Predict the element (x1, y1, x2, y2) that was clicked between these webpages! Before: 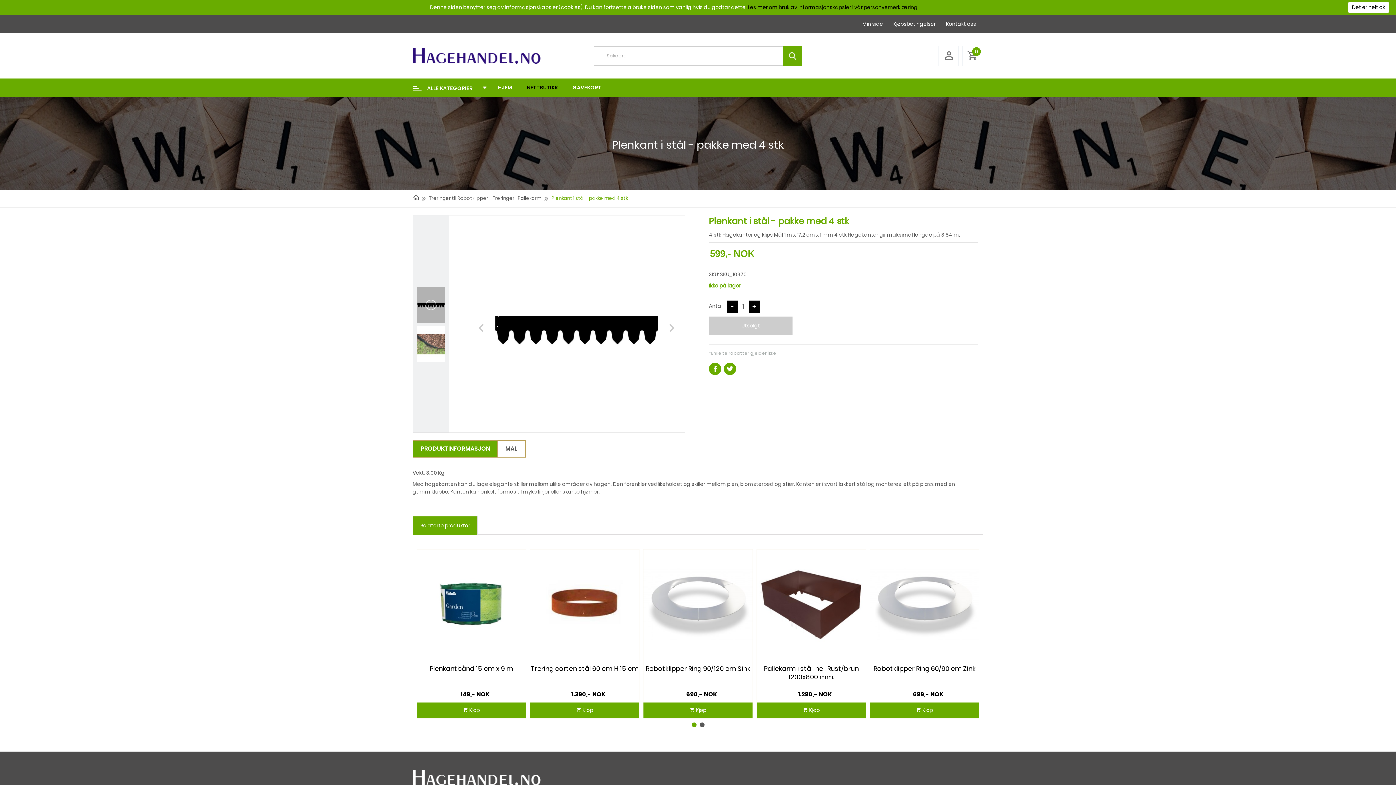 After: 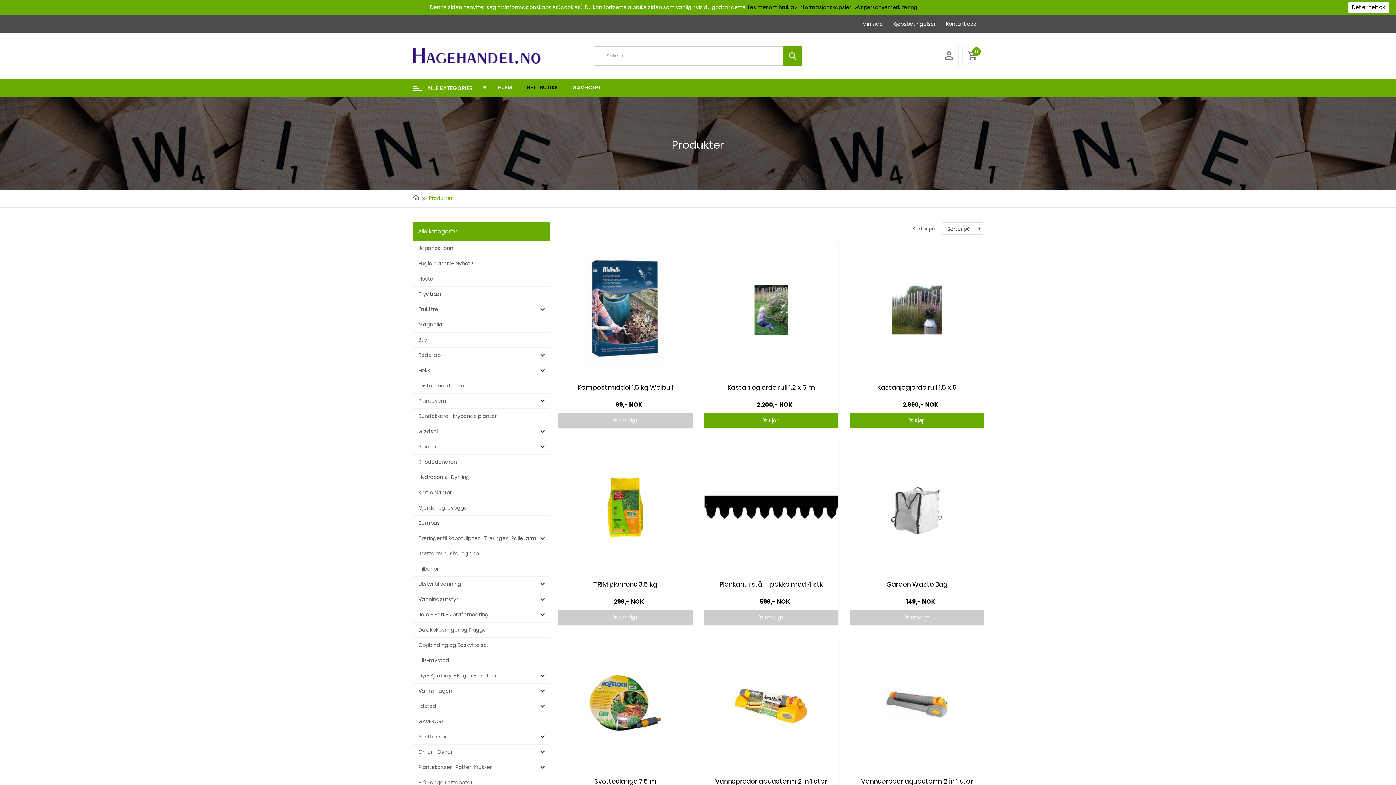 Action: label: NETTBUTIKK bbox: (526, 84, 558, 91)